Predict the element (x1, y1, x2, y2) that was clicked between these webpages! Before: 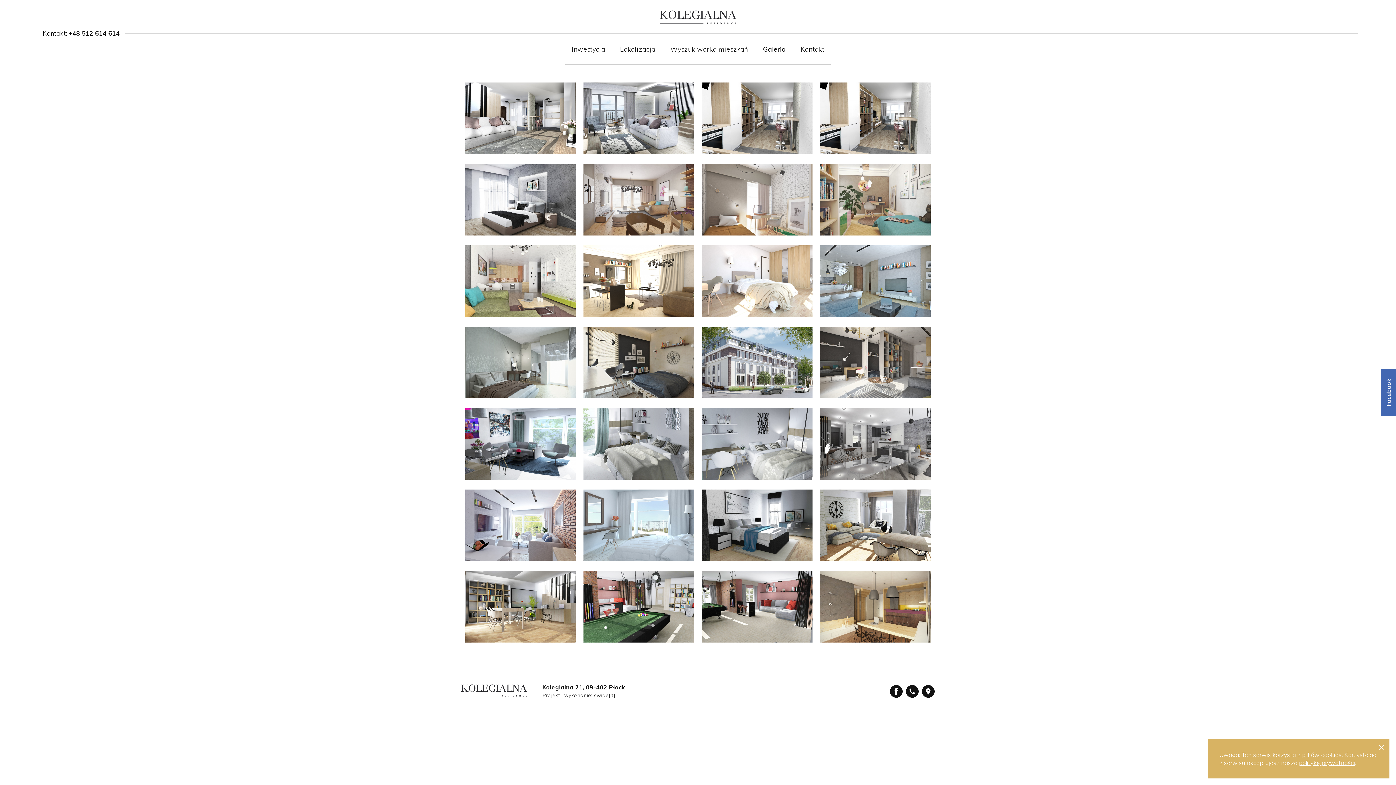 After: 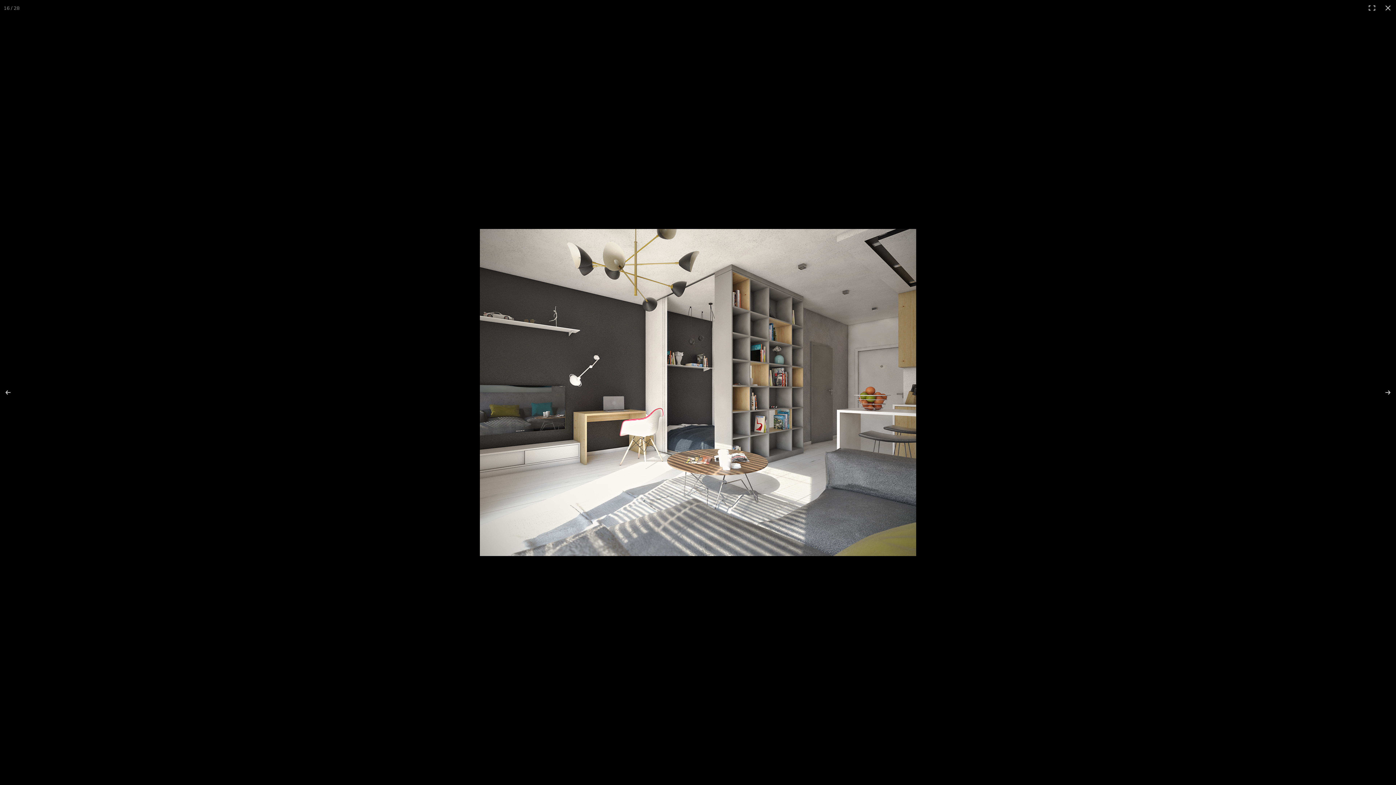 Action: bbox: (820, 392, 930, 400)